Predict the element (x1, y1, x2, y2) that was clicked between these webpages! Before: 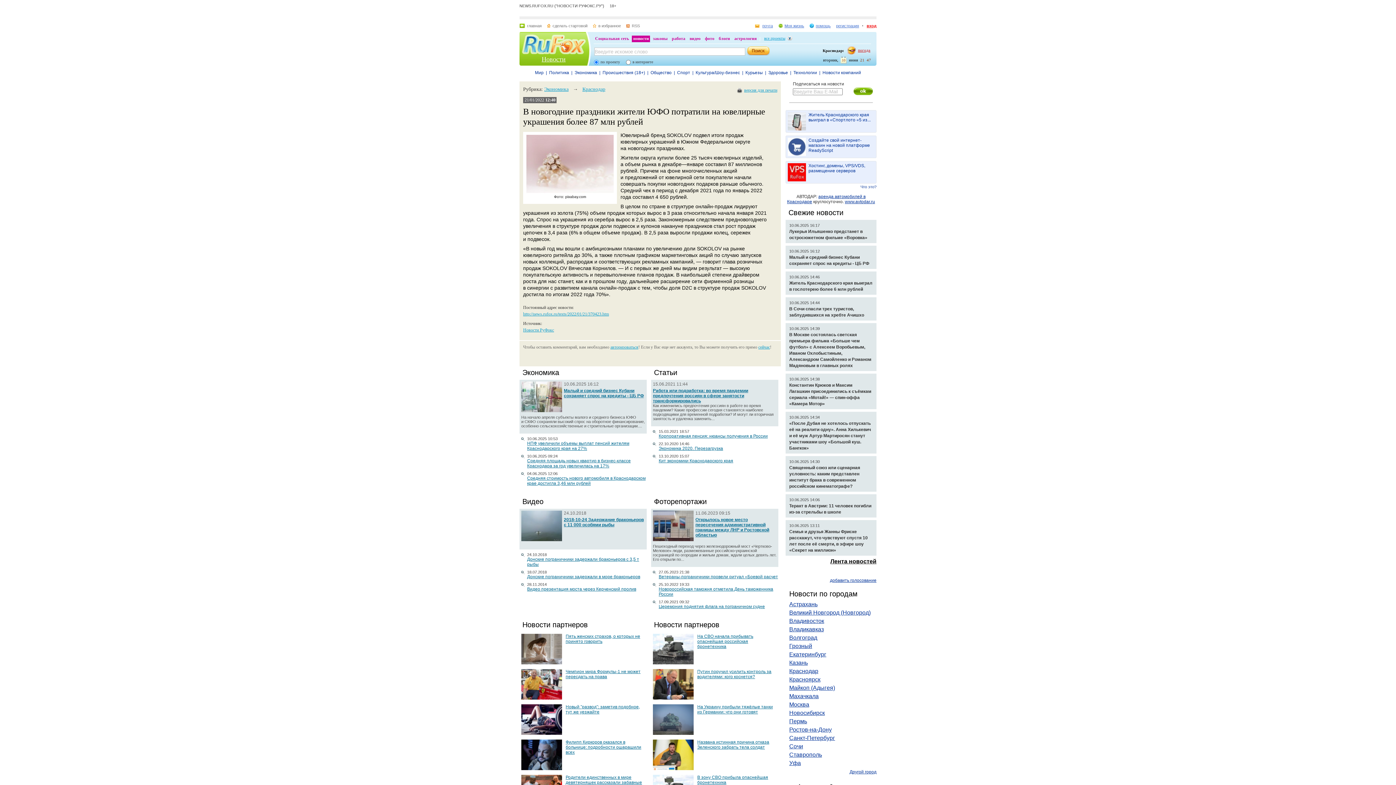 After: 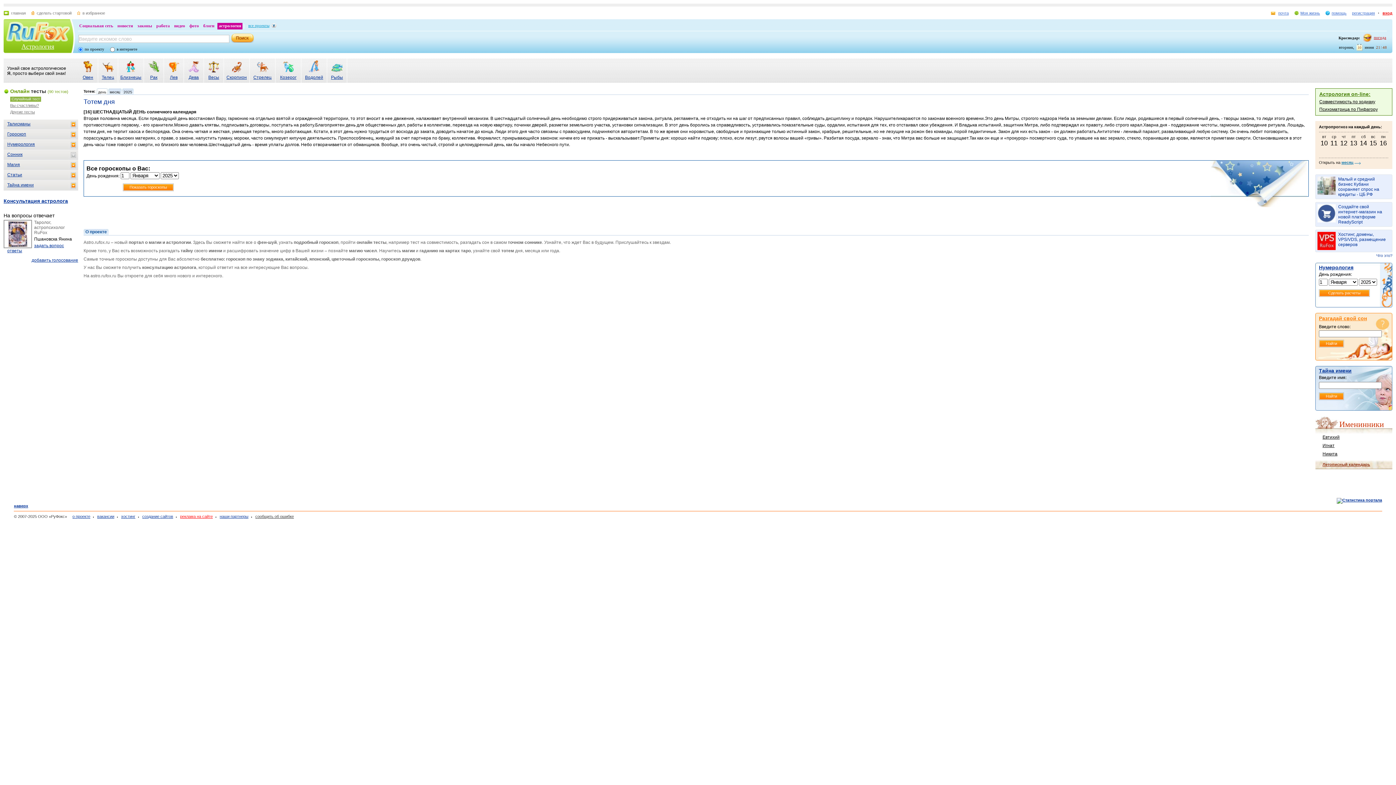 Action: label: астрология bbox: (733, 35, 758, 42)